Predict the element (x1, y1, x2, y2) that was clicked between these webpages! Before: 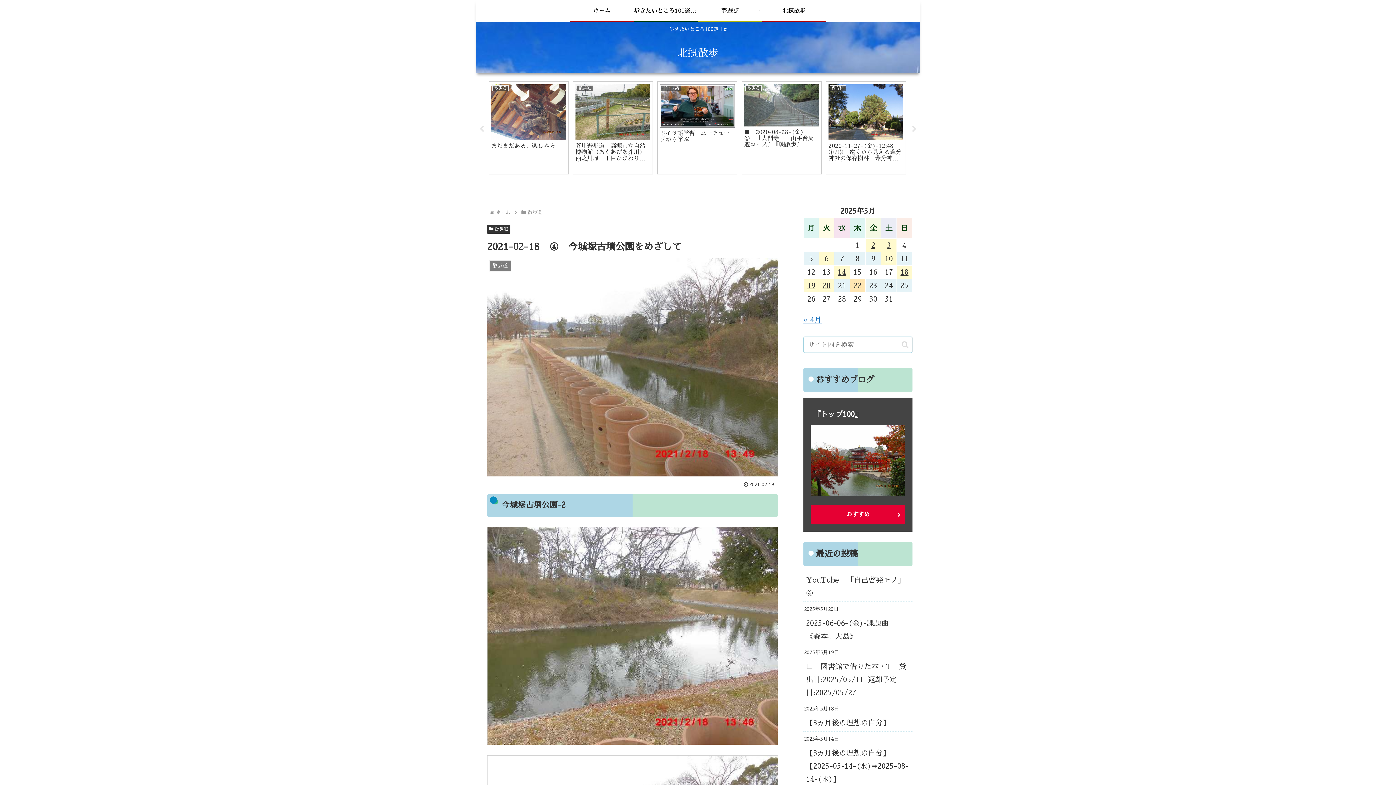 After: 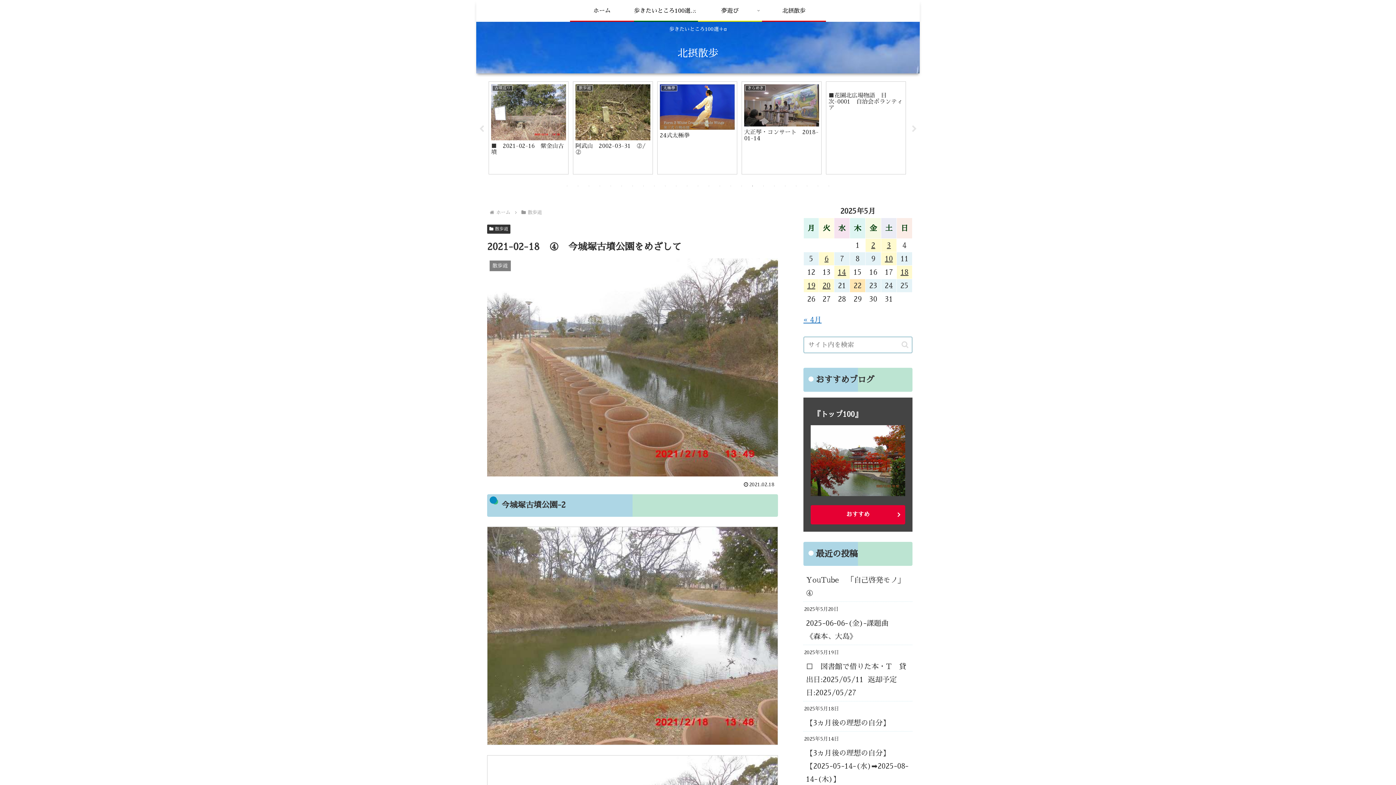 Action: bbox: (749, 182, 756, 189) label: 18 of 25